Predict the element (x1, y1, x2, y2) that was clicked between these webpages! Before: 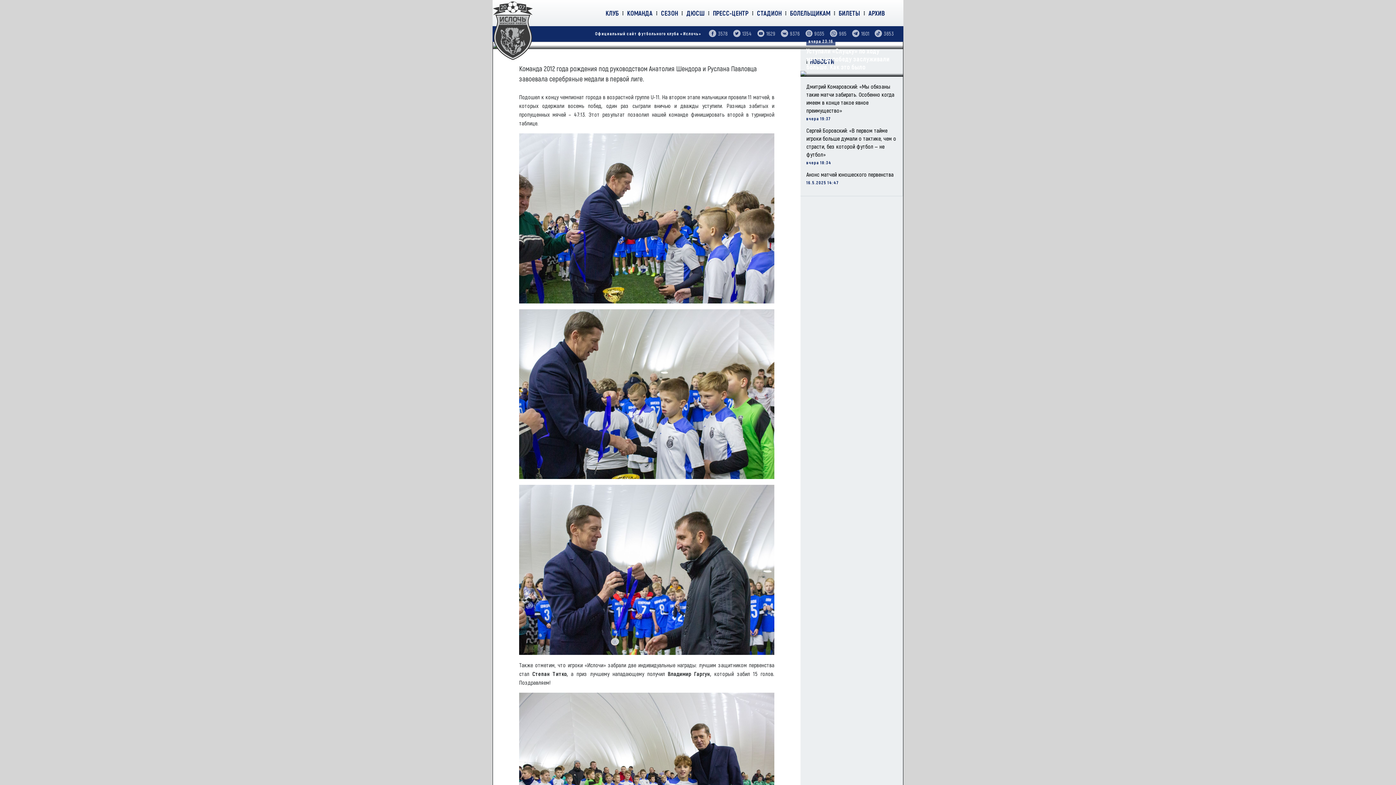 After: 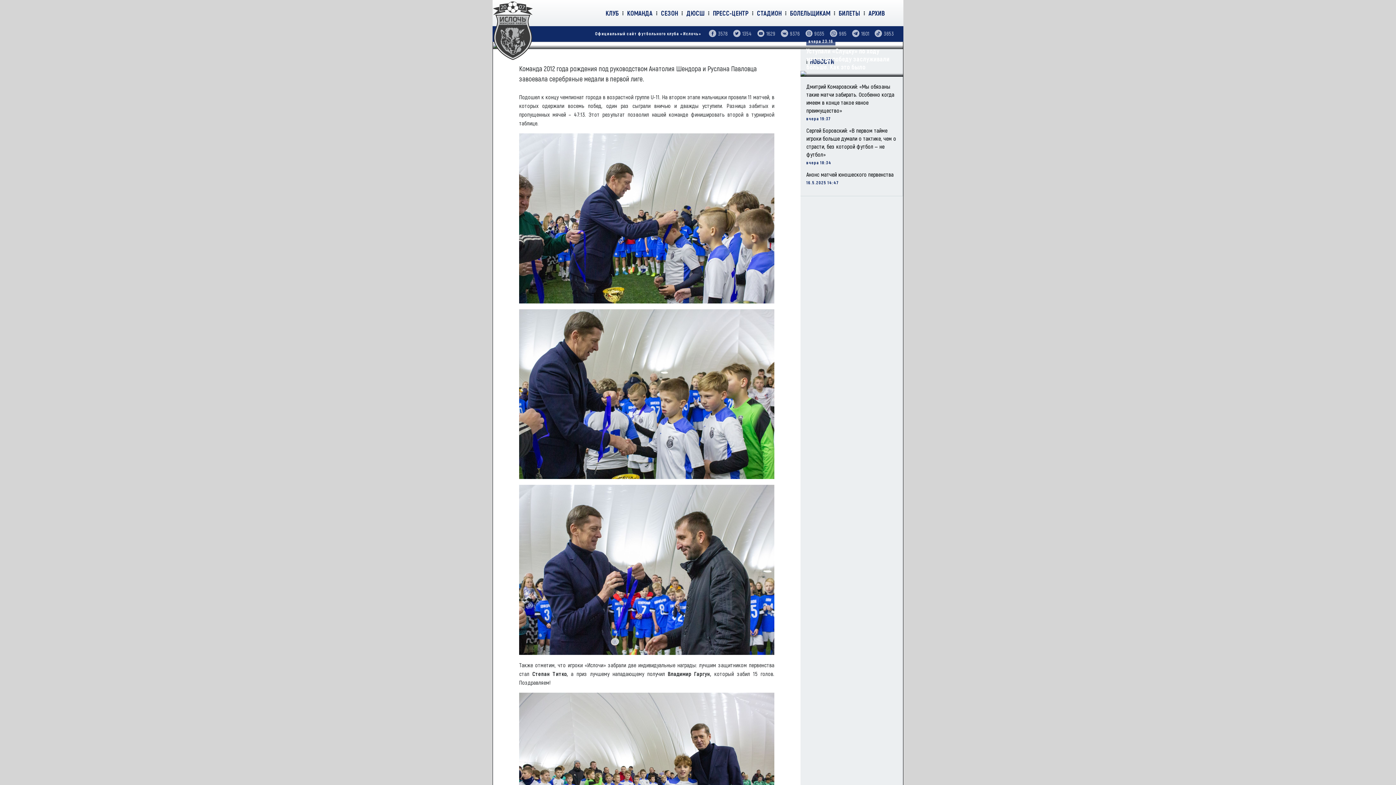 Action: bbox: (661, 0, 682, 26) label: СЕЗОН